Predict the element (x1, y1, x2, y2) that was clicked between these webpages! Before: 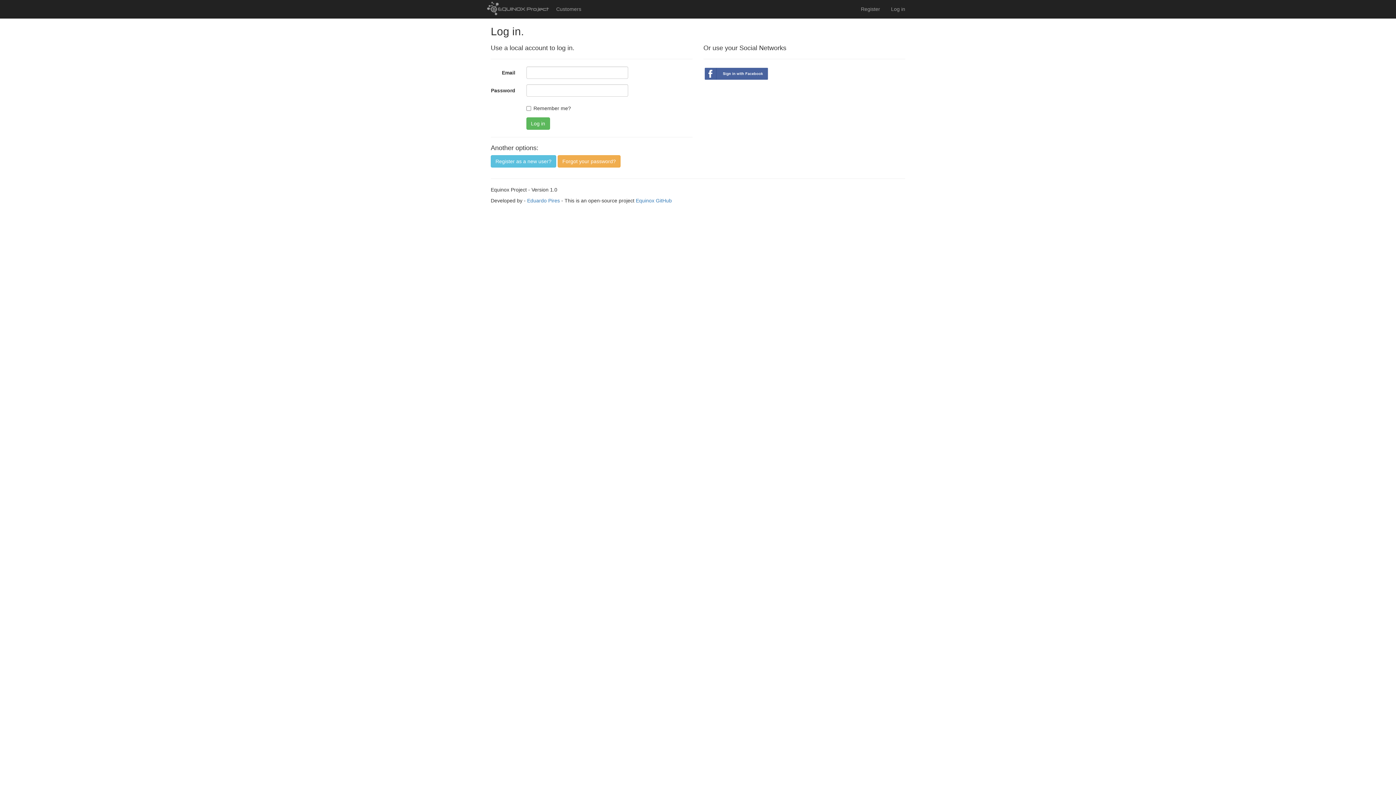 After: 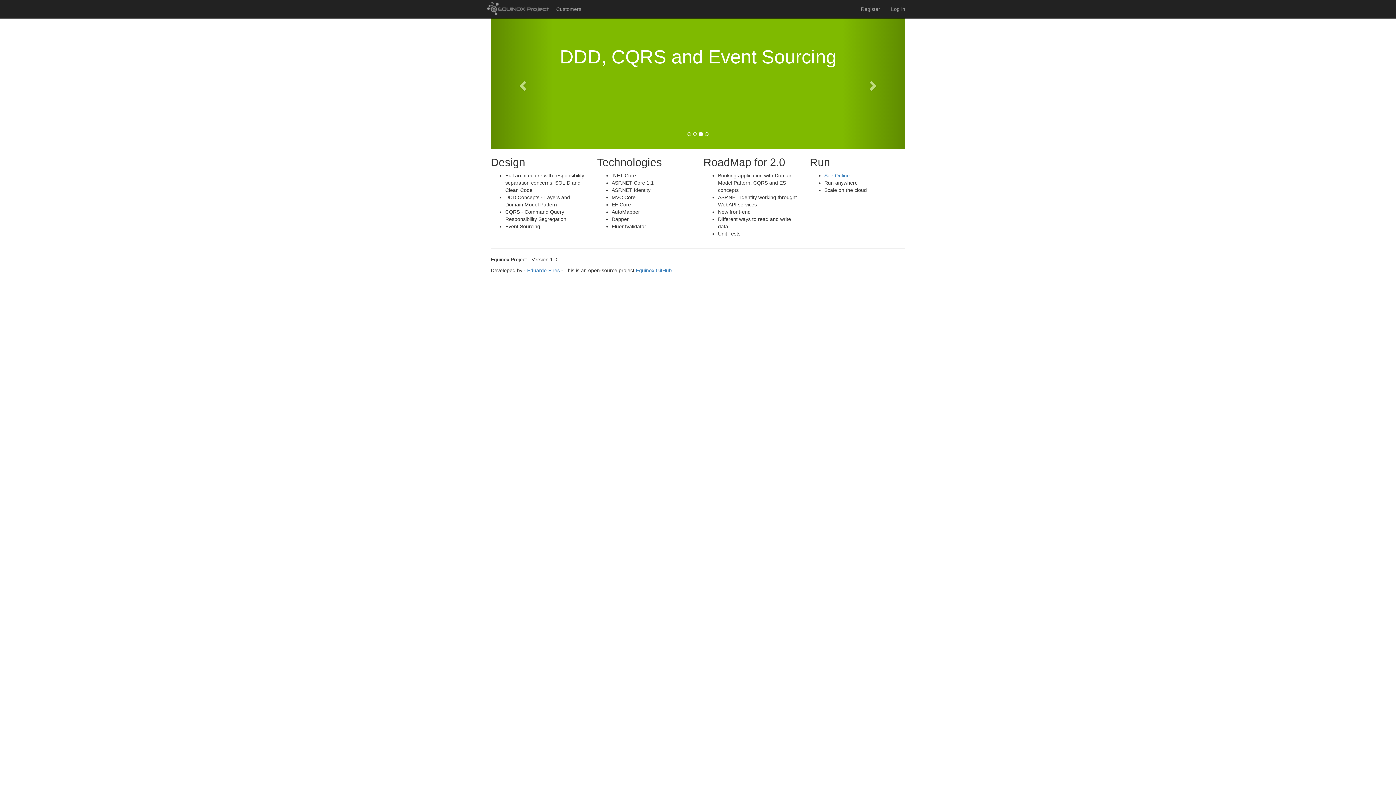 Action: bbox: (485, 0, 550, 18)